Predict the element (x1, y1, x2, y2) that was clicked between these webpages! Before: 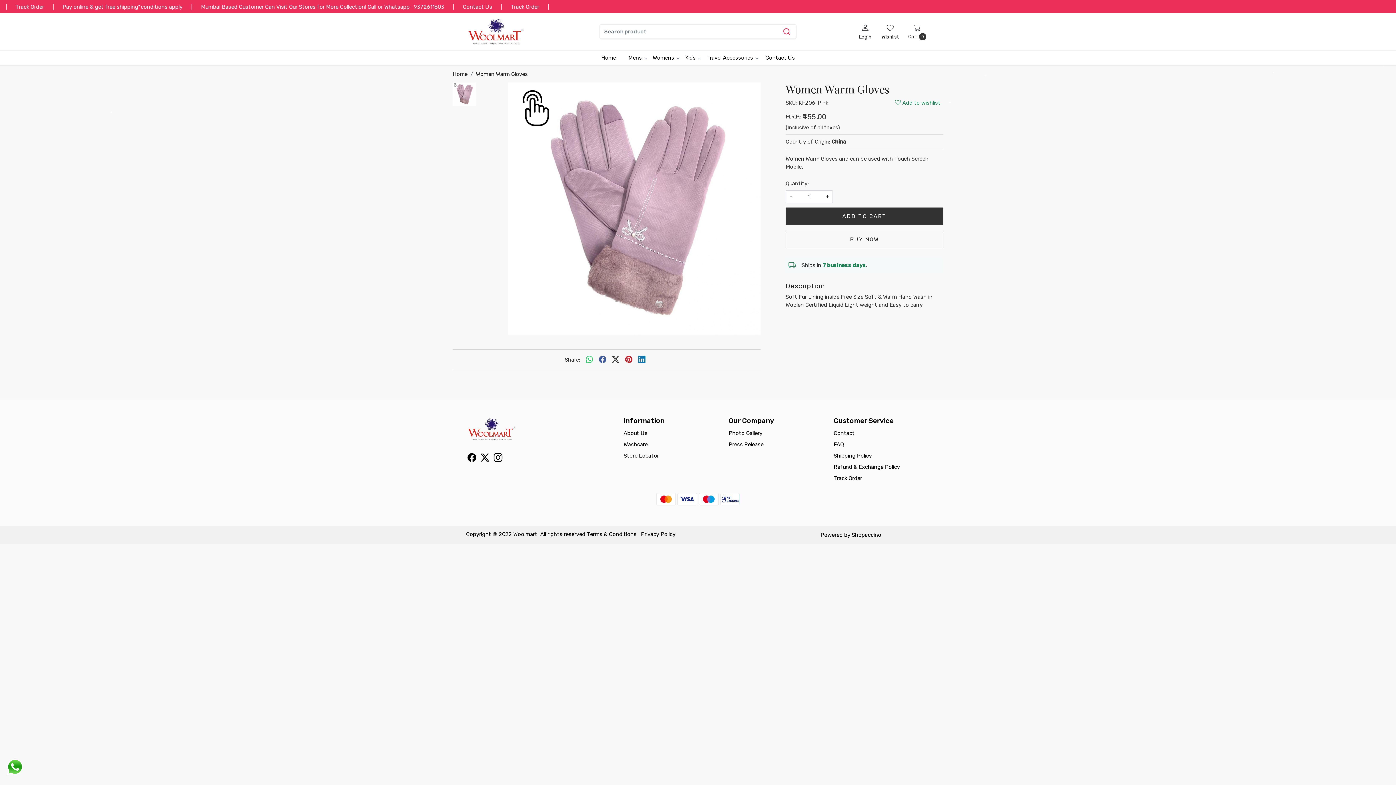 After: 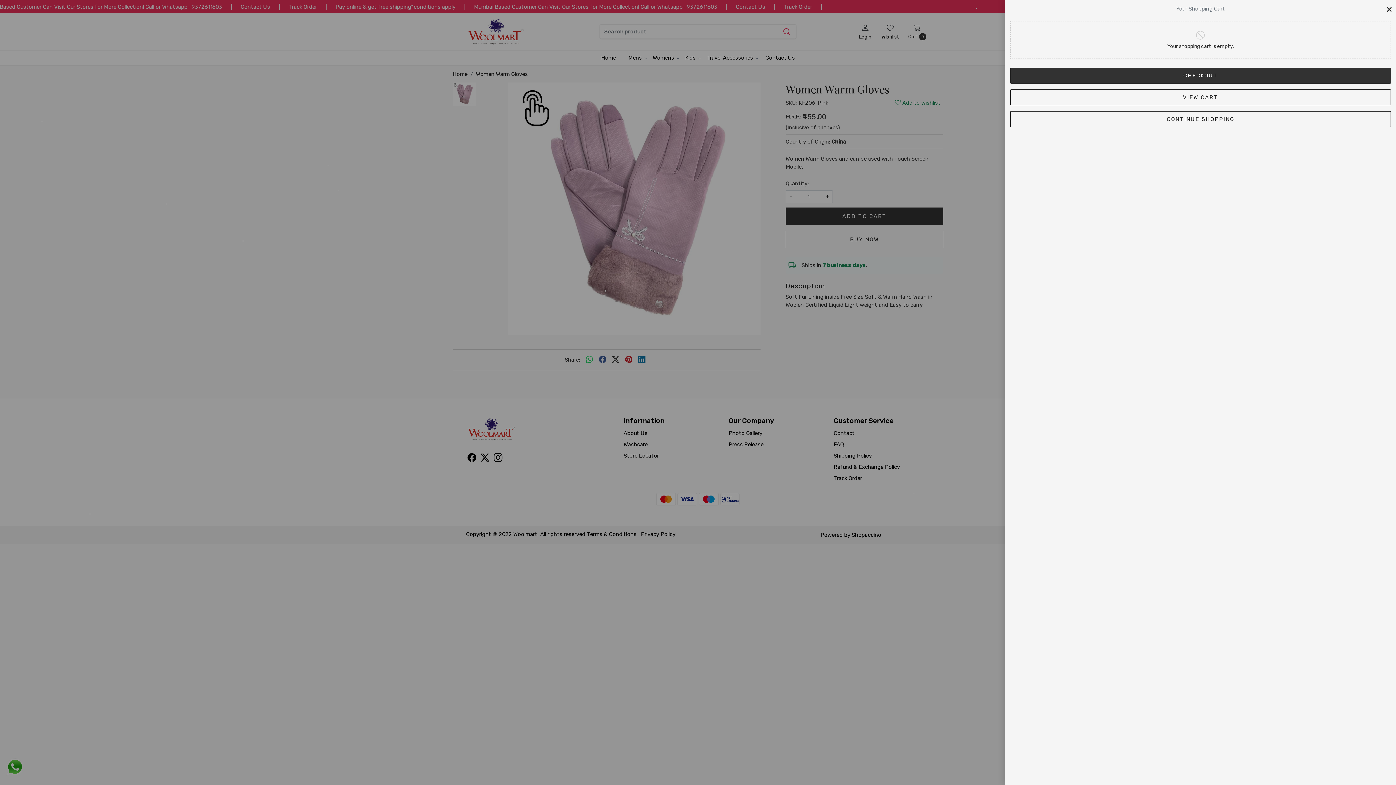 Action: bbox: (904, 22, 930, 40) label: Cart 0